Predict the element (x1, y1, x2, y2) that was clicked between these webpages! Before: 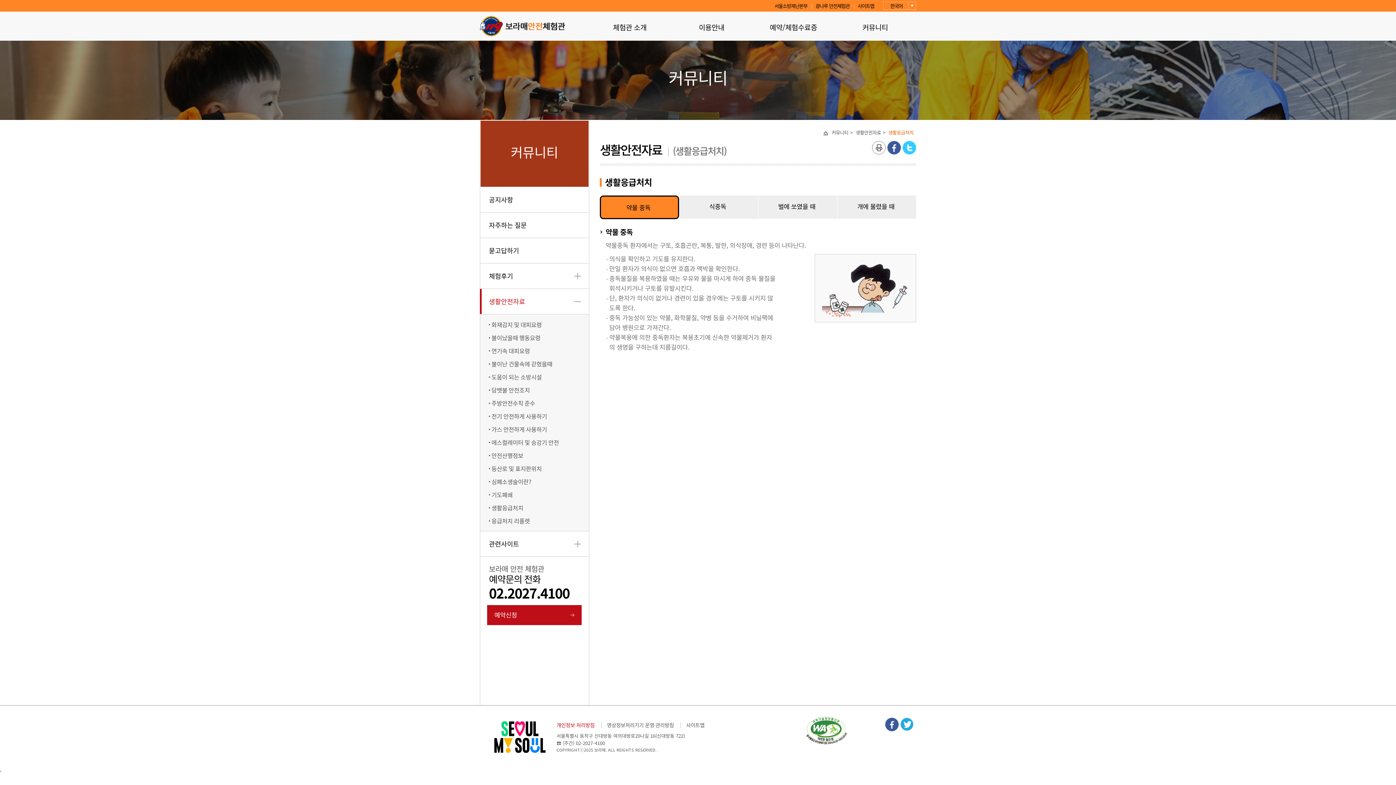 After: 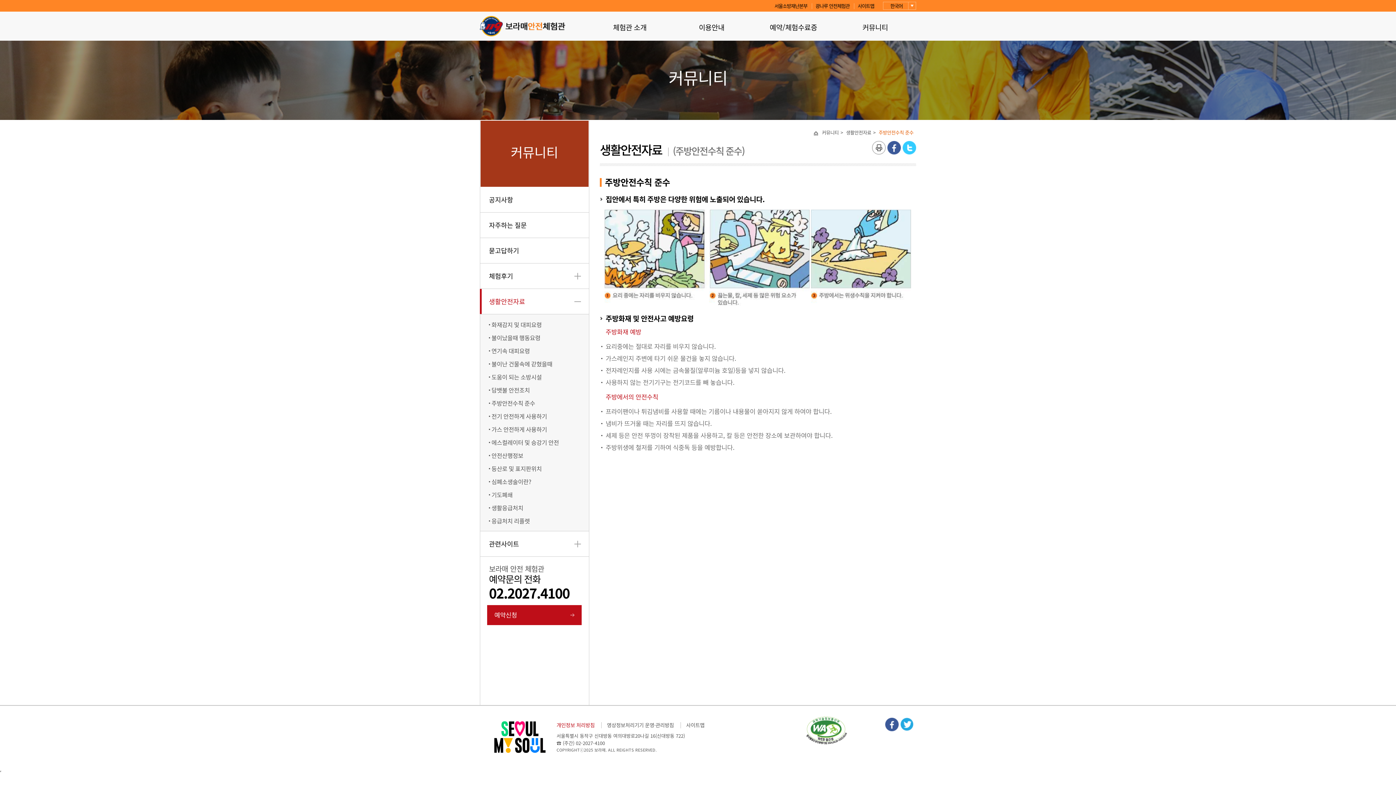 Action: label: 주방안전수칙 준수 bbox: (491, 396, 535, 409)